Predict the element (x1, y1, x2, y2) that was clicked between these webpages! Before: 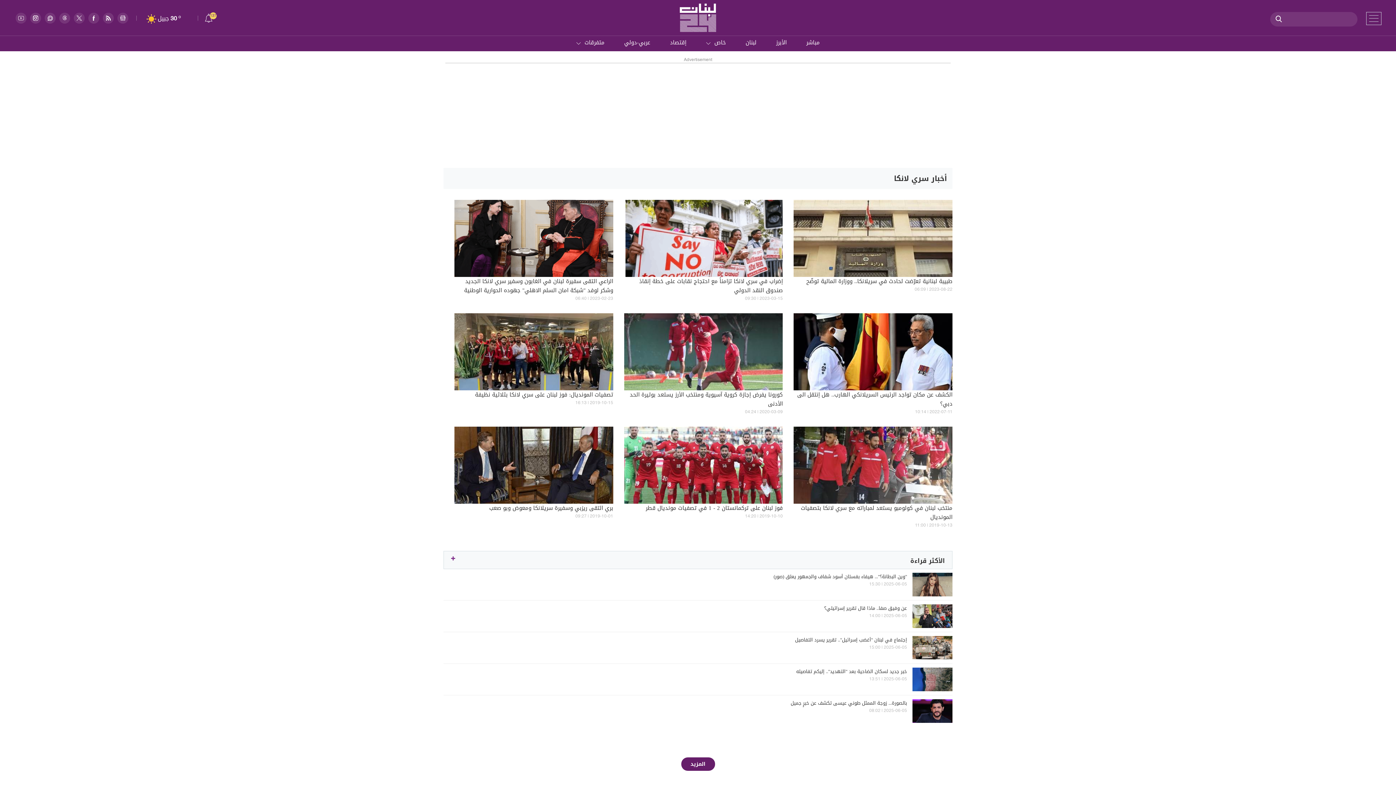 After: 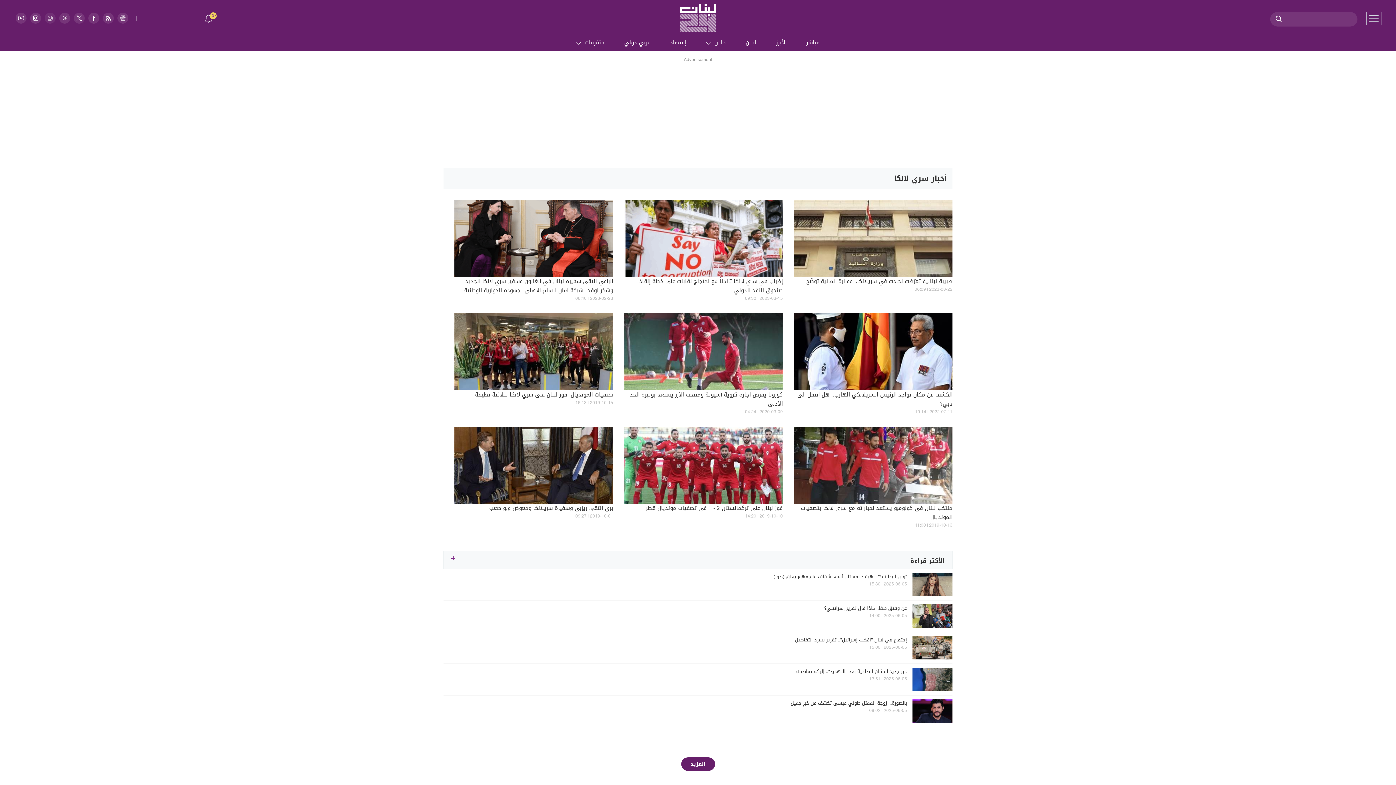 Action: bbox: (44, 12, 55, 23)